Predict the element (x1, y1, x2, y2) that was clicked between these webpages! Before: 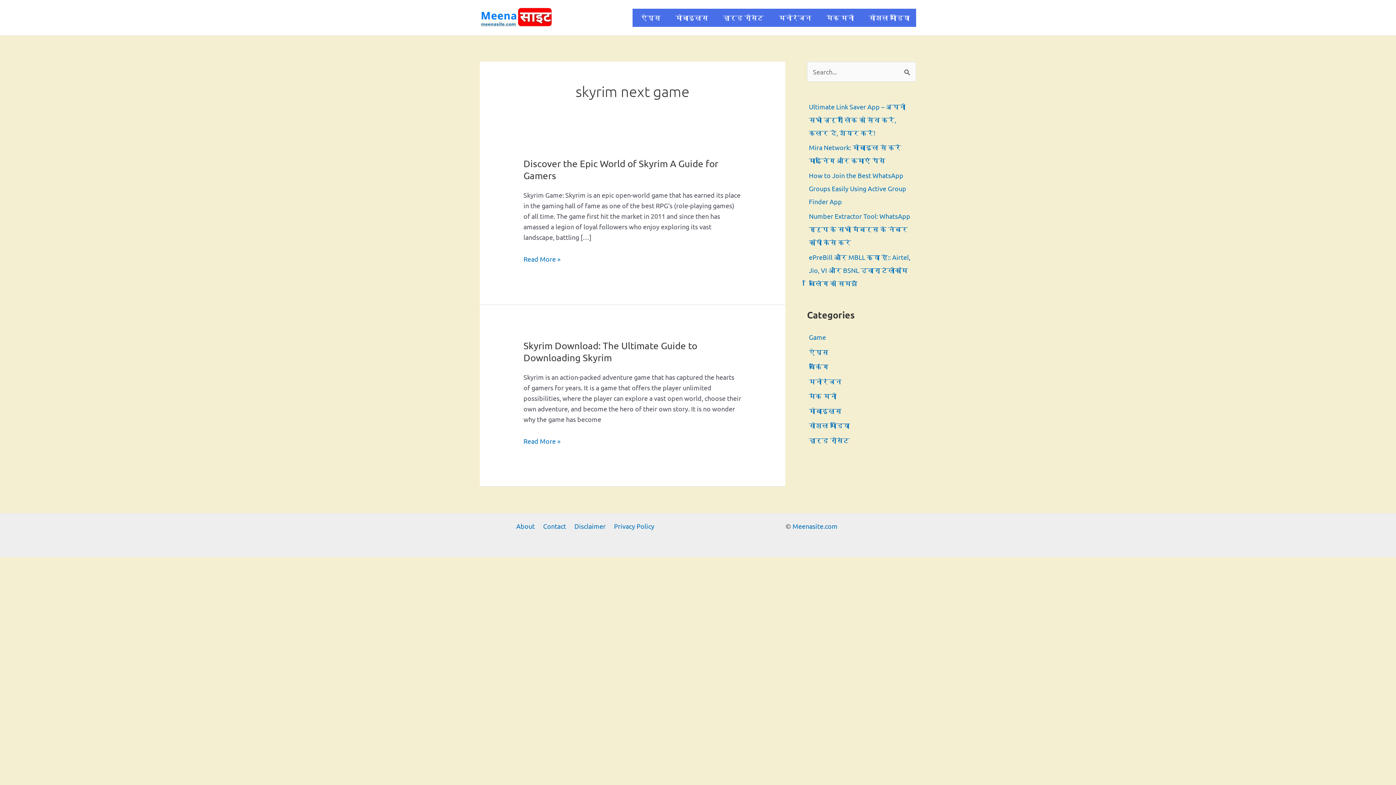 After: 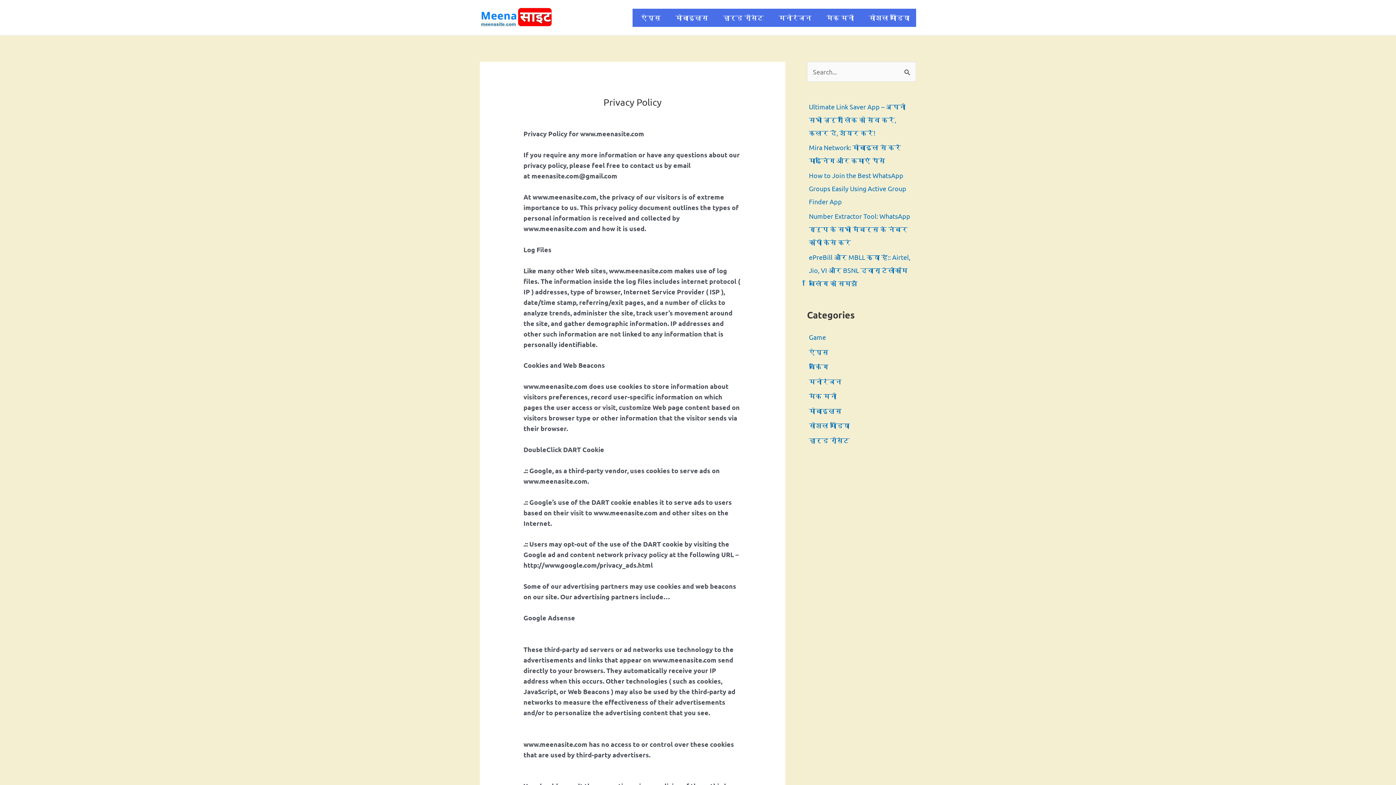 Action: label: Privacy Policy bbox: (610, 520, 654, 531)